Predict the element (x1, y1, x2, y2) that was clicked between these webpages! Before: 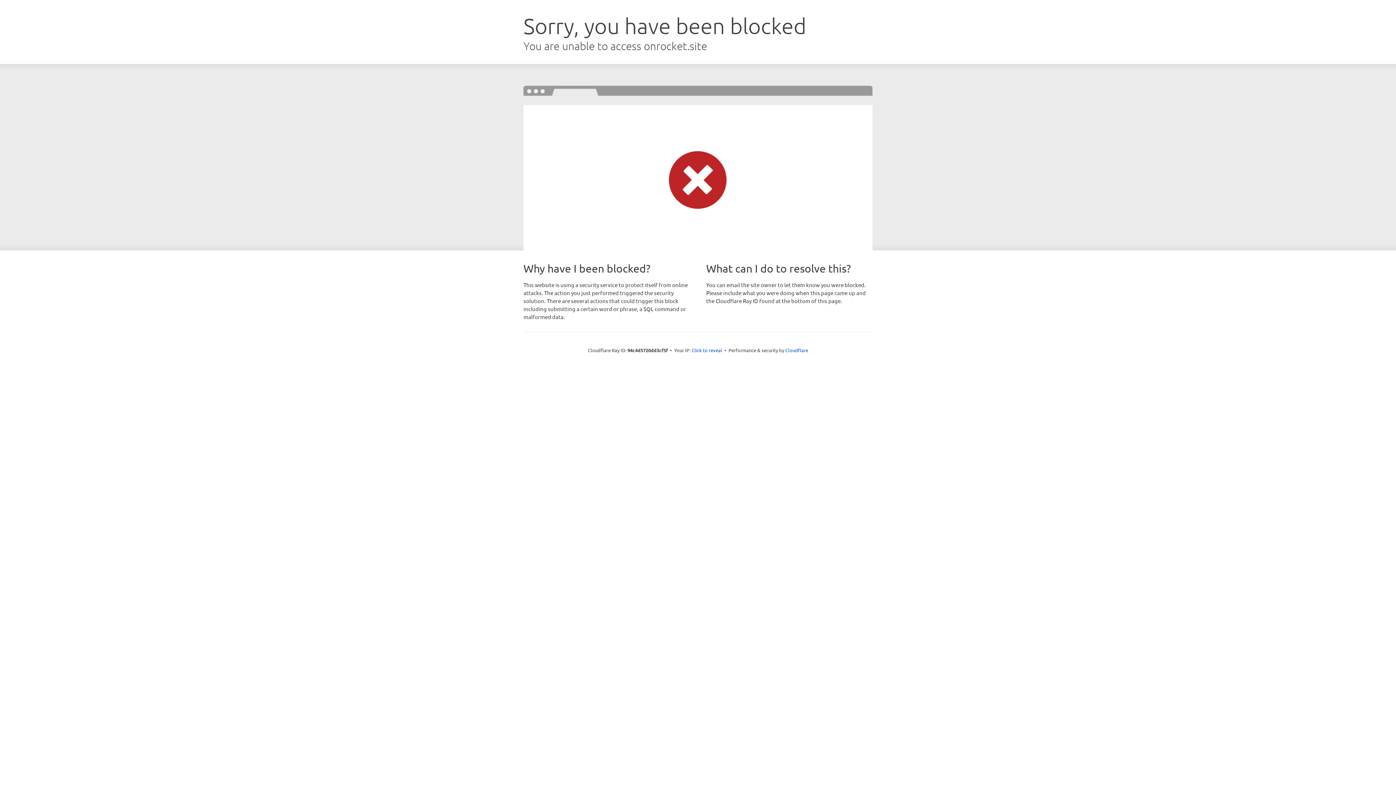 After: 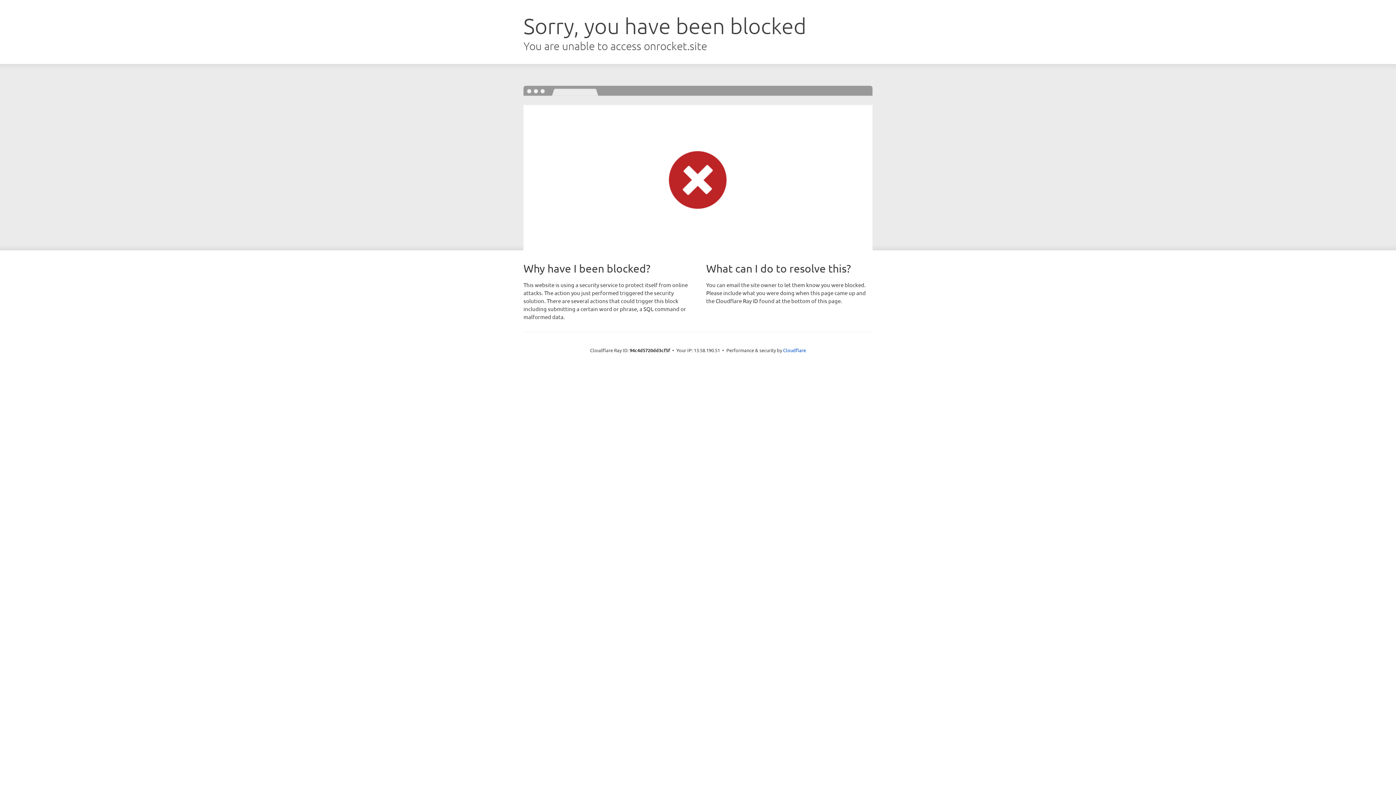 Action: bbox: (691, 346, 722, 353) label: Click to reveal